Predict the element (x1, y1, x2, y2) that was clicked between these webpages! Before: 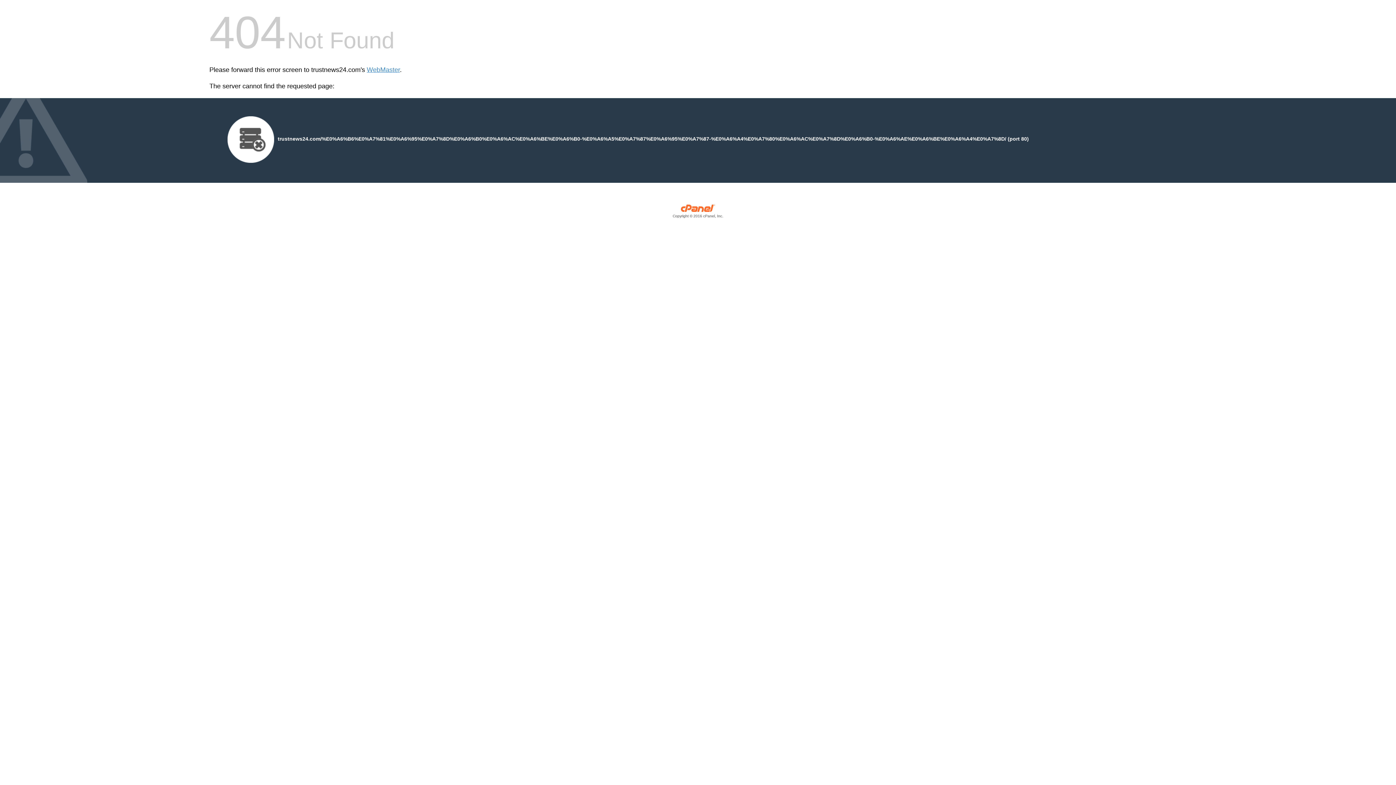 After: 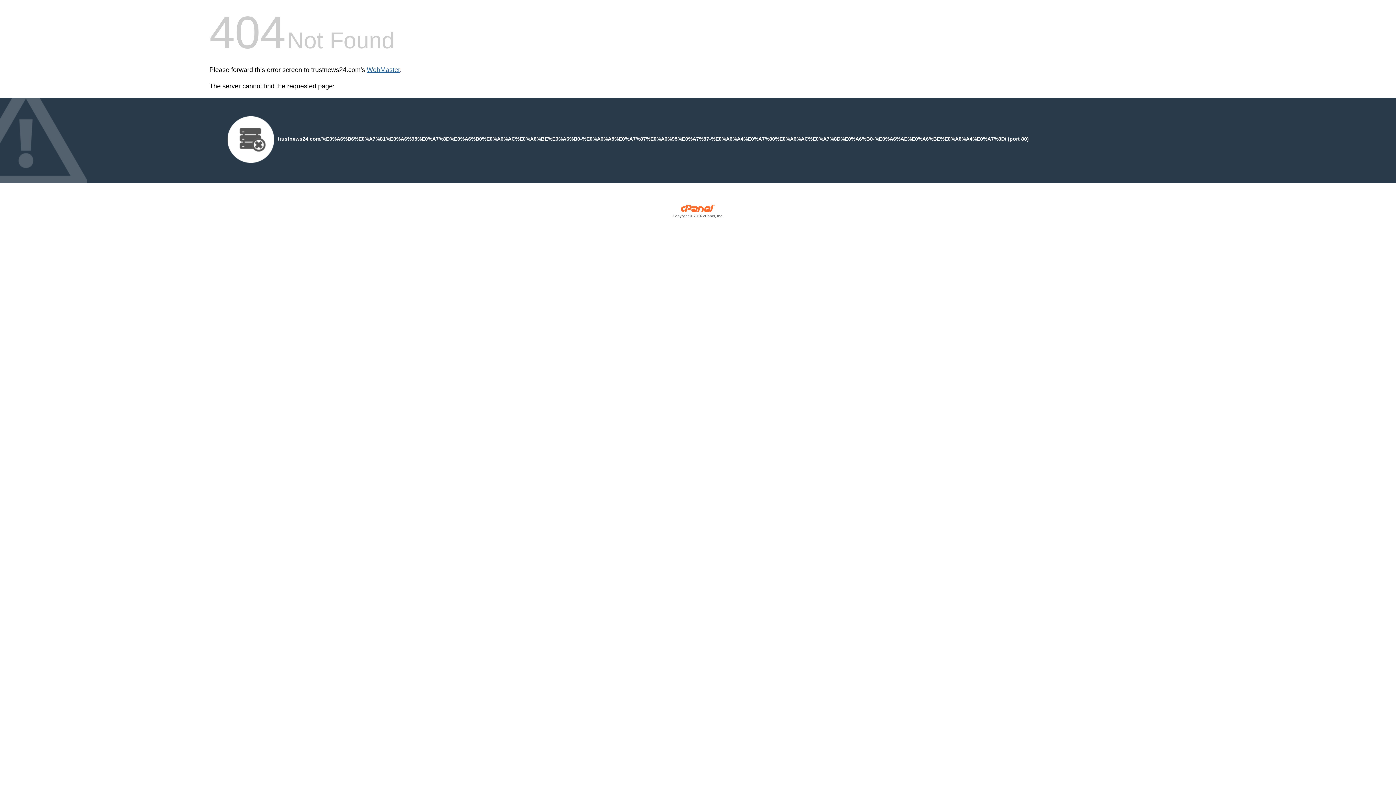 Action: label: WebMaster bbox: (366, 66, 400, 73)